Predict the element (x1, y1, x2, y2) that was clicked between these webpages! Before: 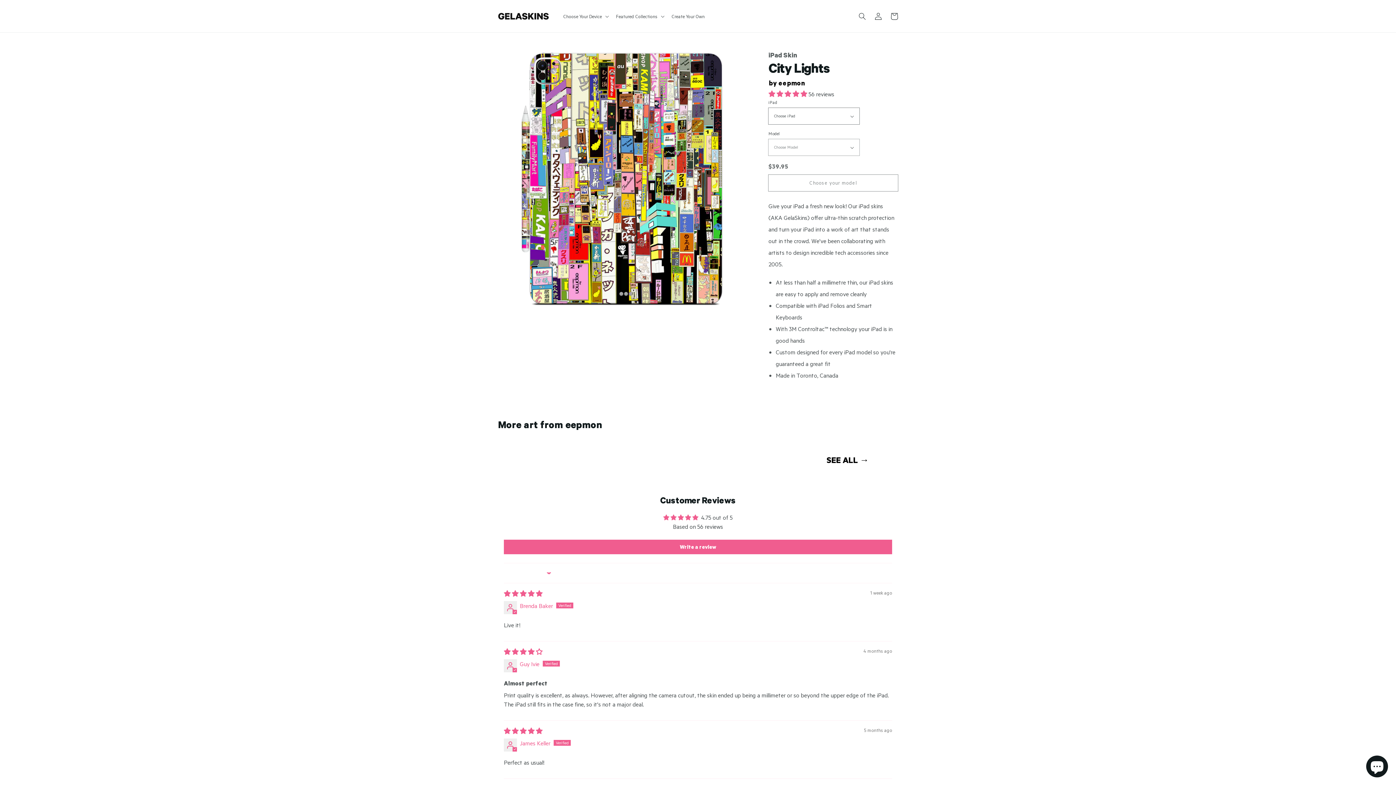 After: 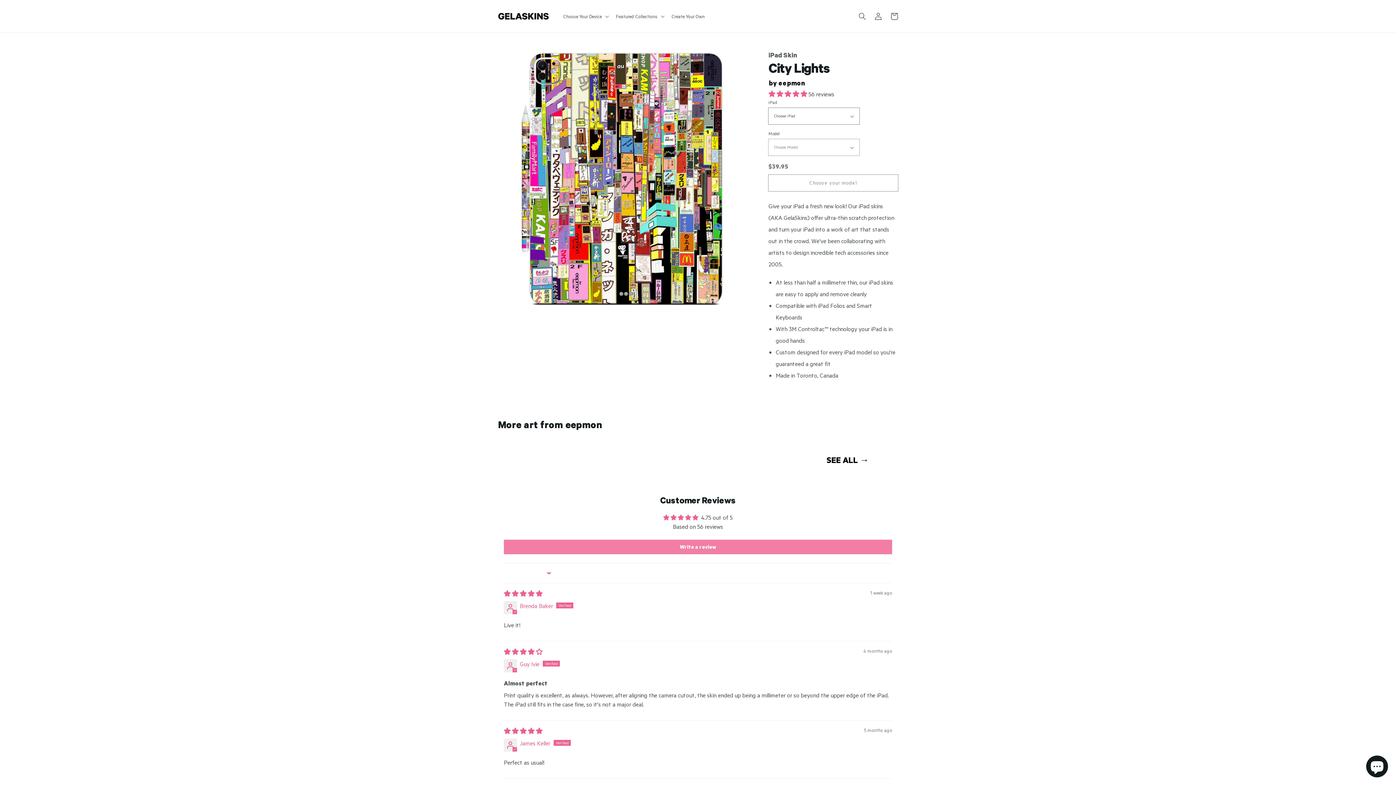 Action: bbox: (504, 540, 892, 554) label: Write a review